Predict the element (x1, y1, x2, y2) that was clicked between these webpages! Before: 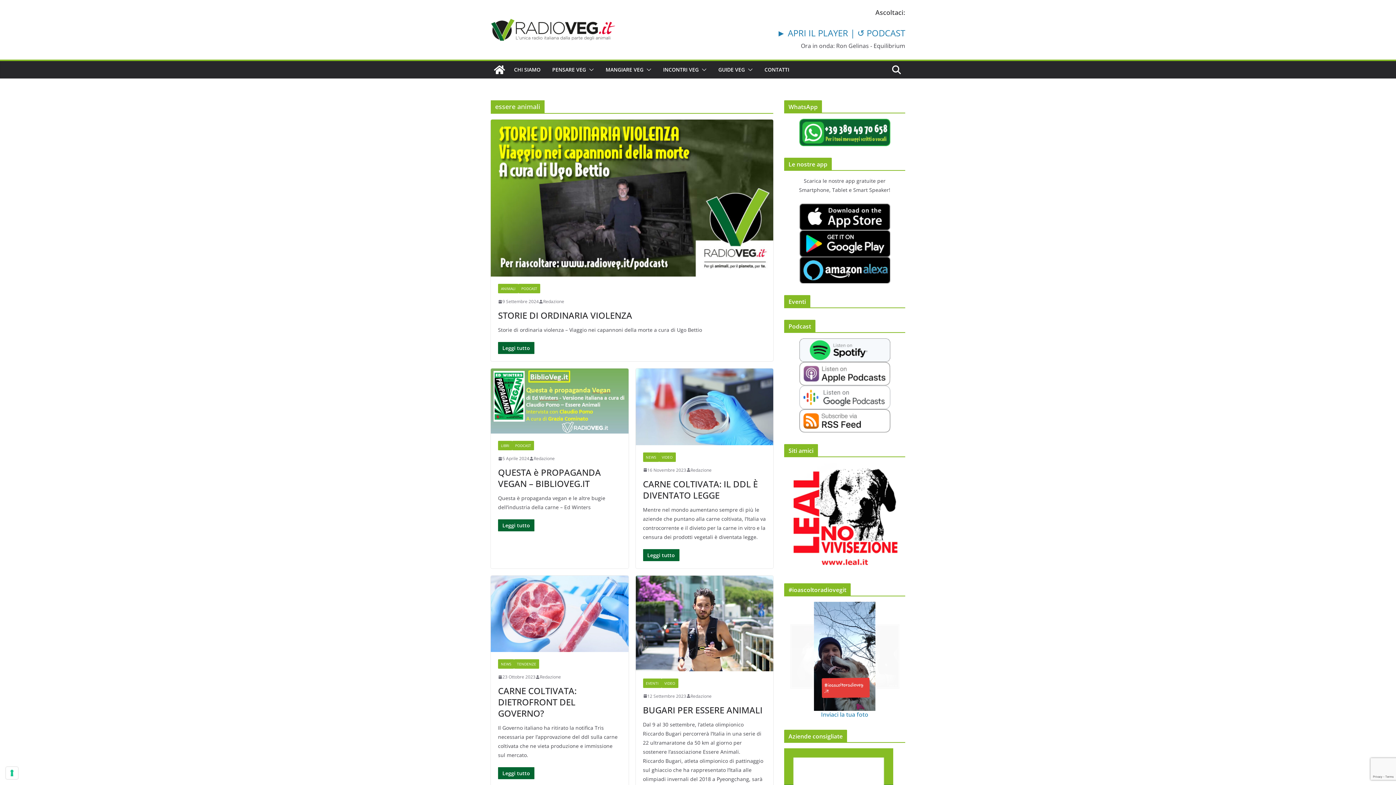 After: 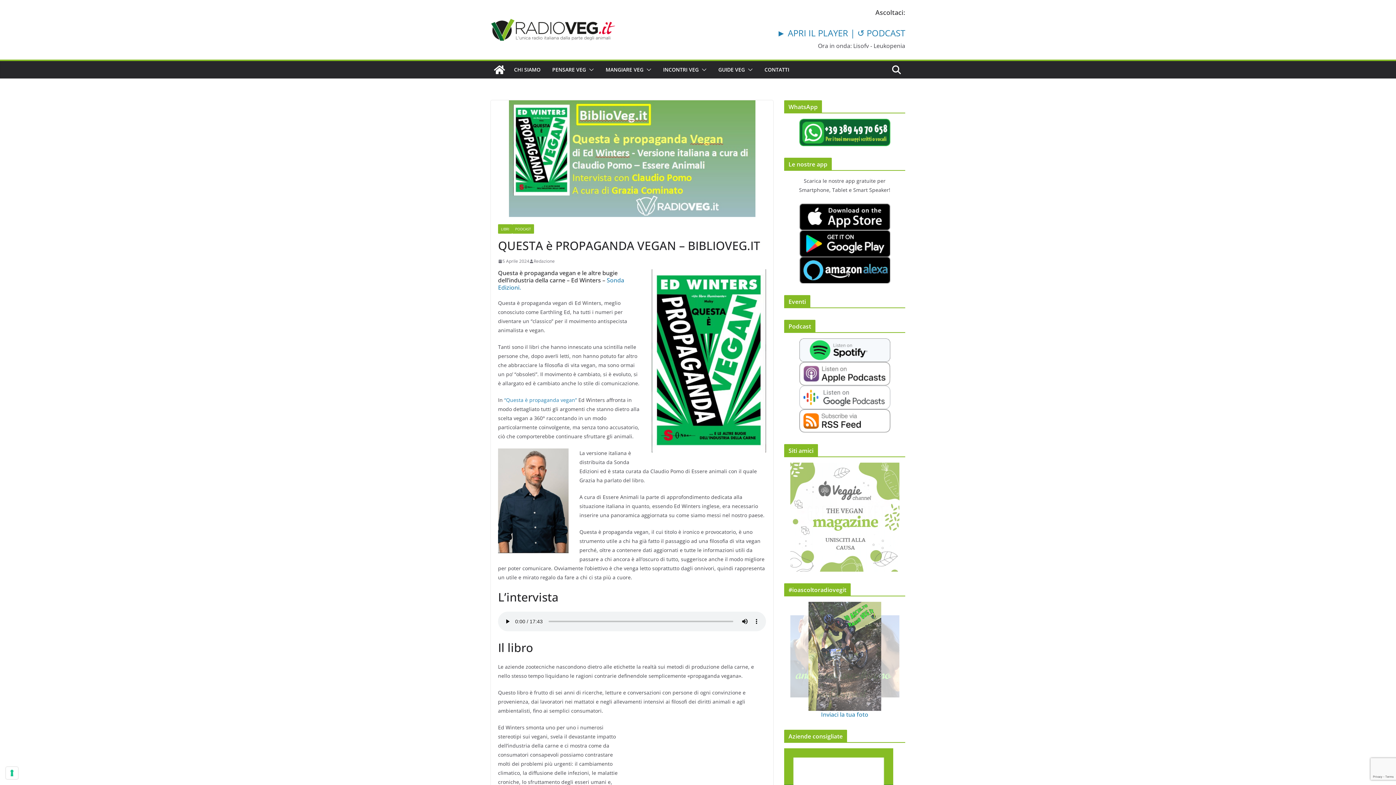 Action: bbox: (498, 519, 534, 531) label: Leggi tutto